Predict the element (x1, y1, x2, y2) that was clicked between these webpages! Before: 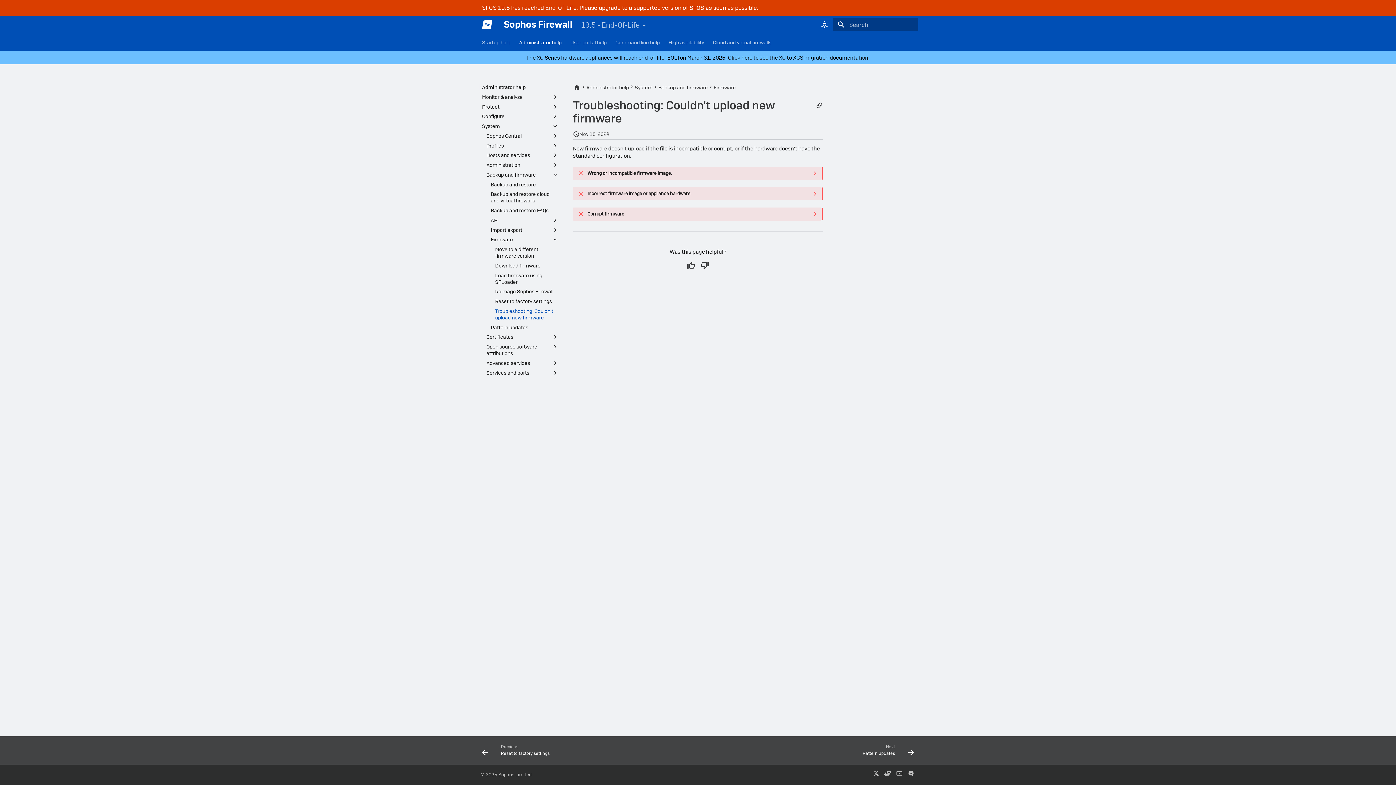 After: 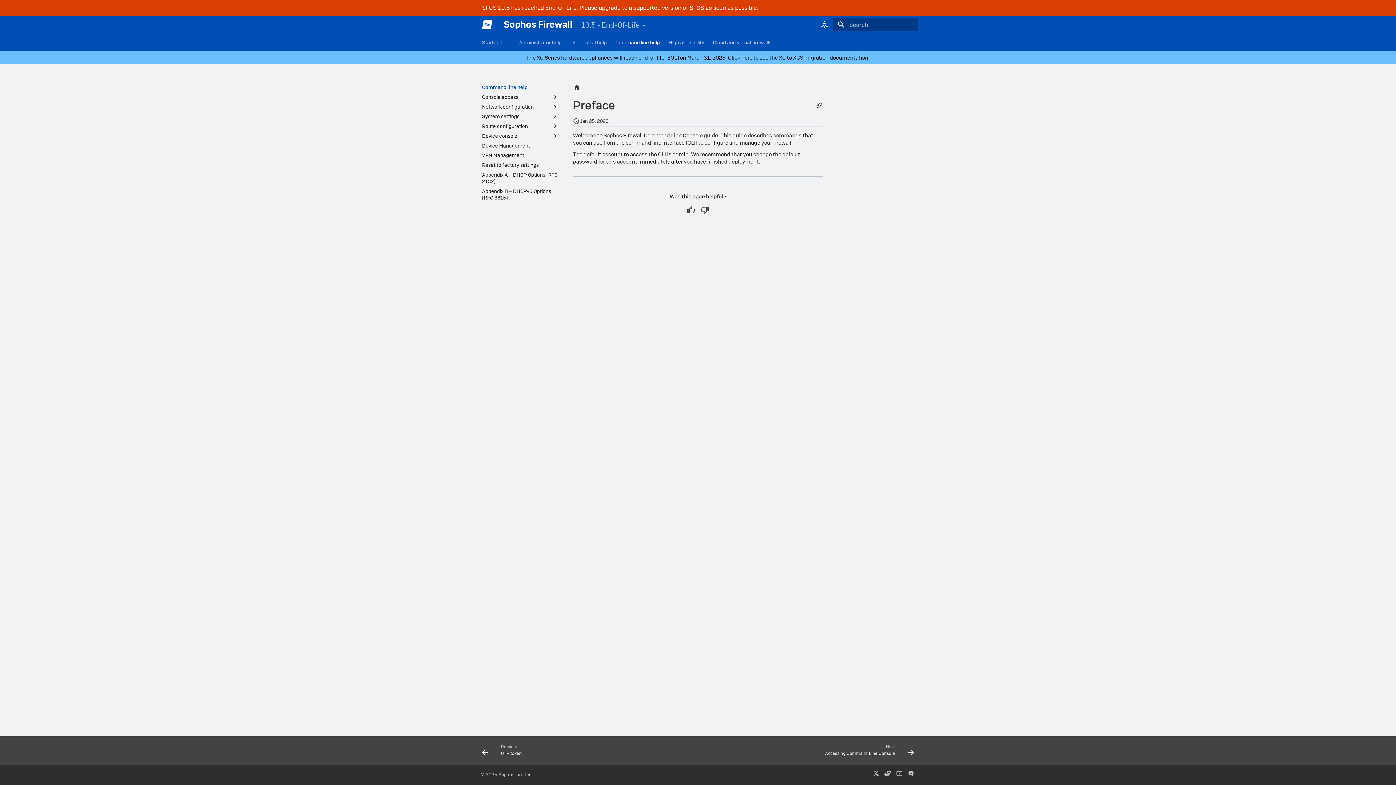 Action: label: Command line help bbox: (615, 39, 660, 45)